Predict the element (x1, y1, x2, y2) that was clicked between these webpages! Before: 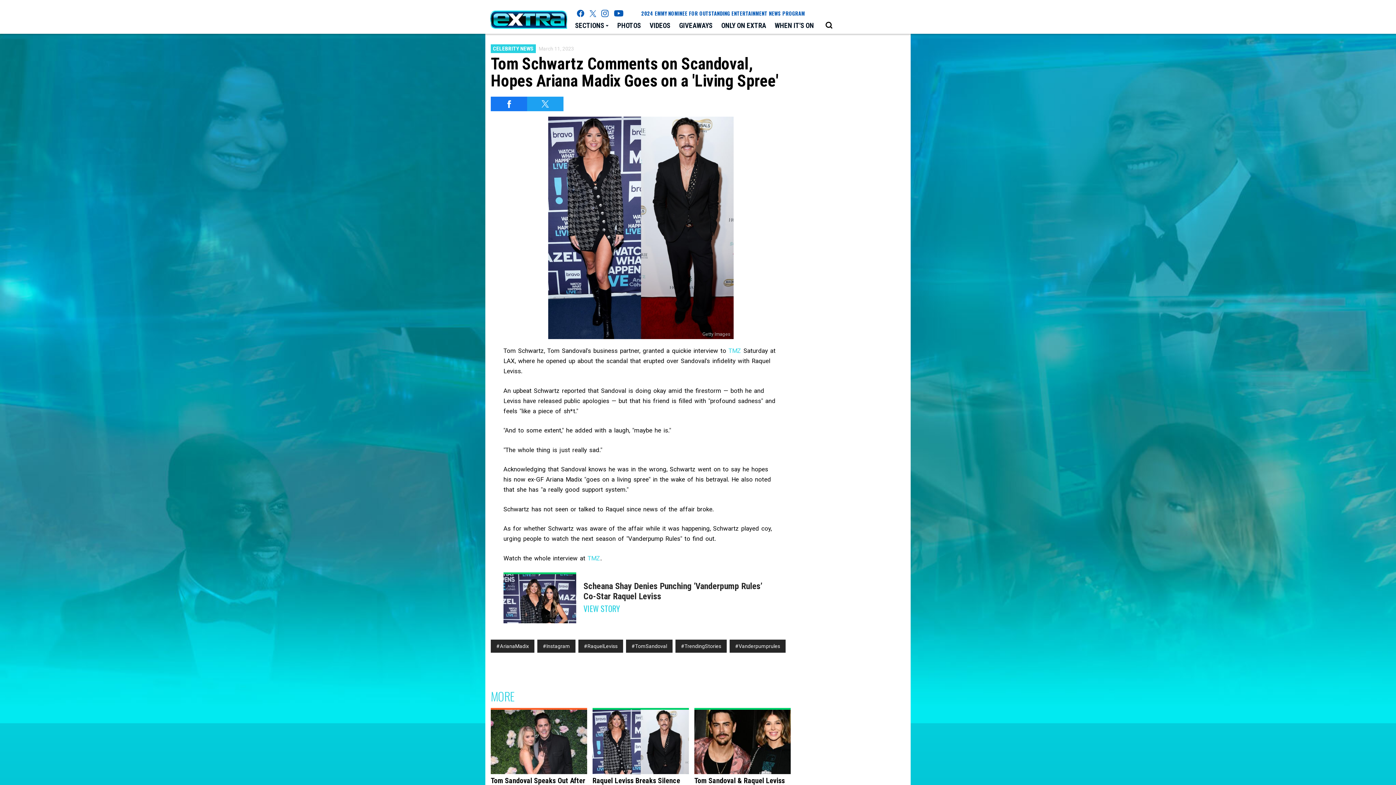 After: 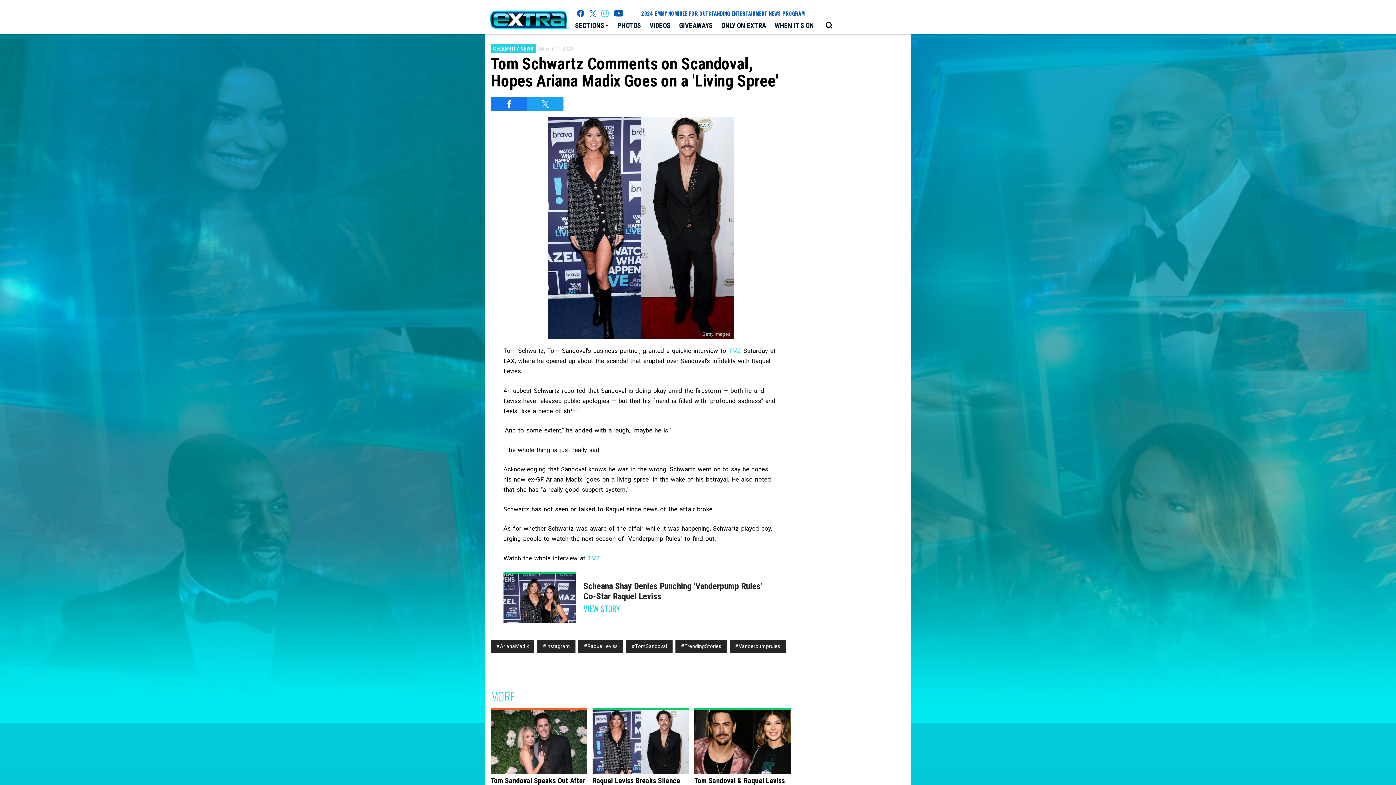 Action: bbox: (601, 9, 608, 17) label: Extra TV instagram (opens in a new window)